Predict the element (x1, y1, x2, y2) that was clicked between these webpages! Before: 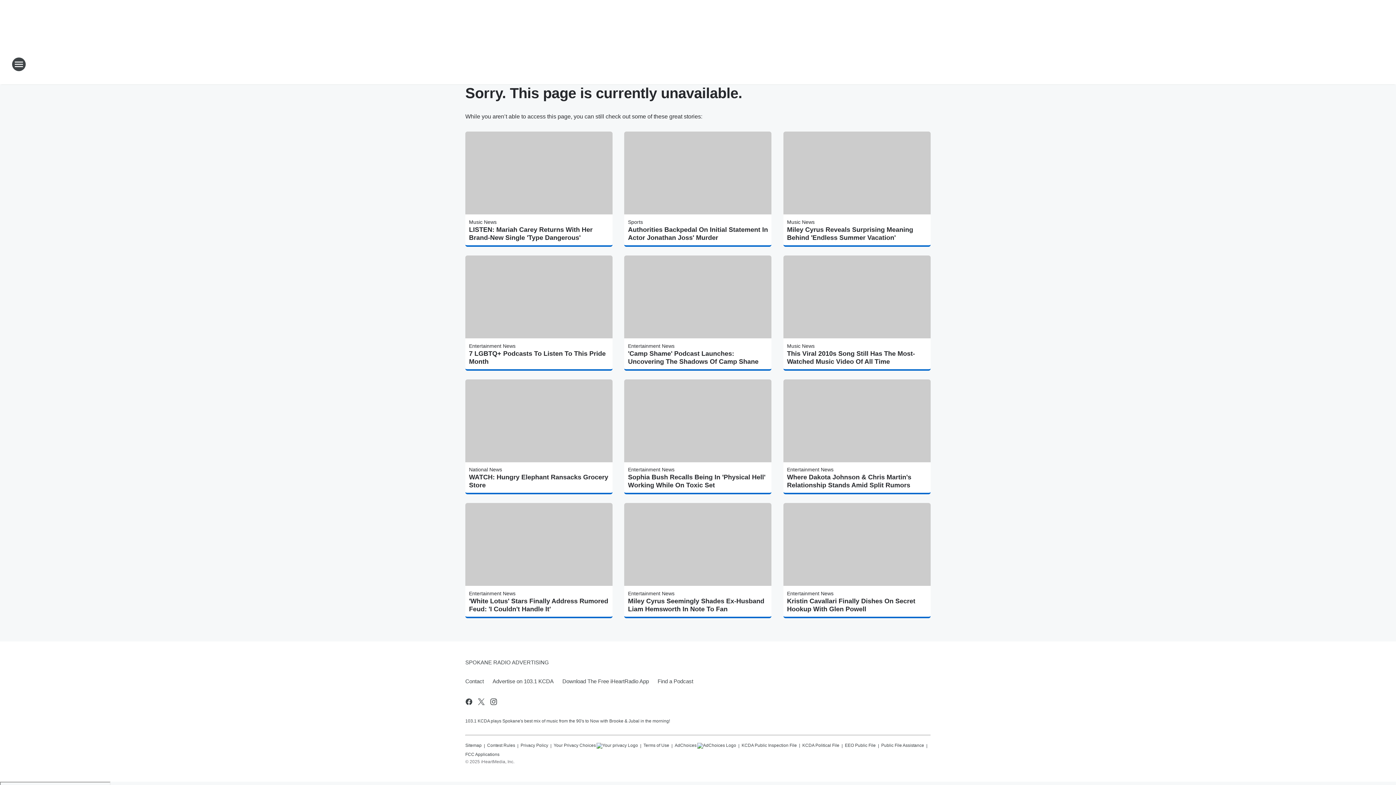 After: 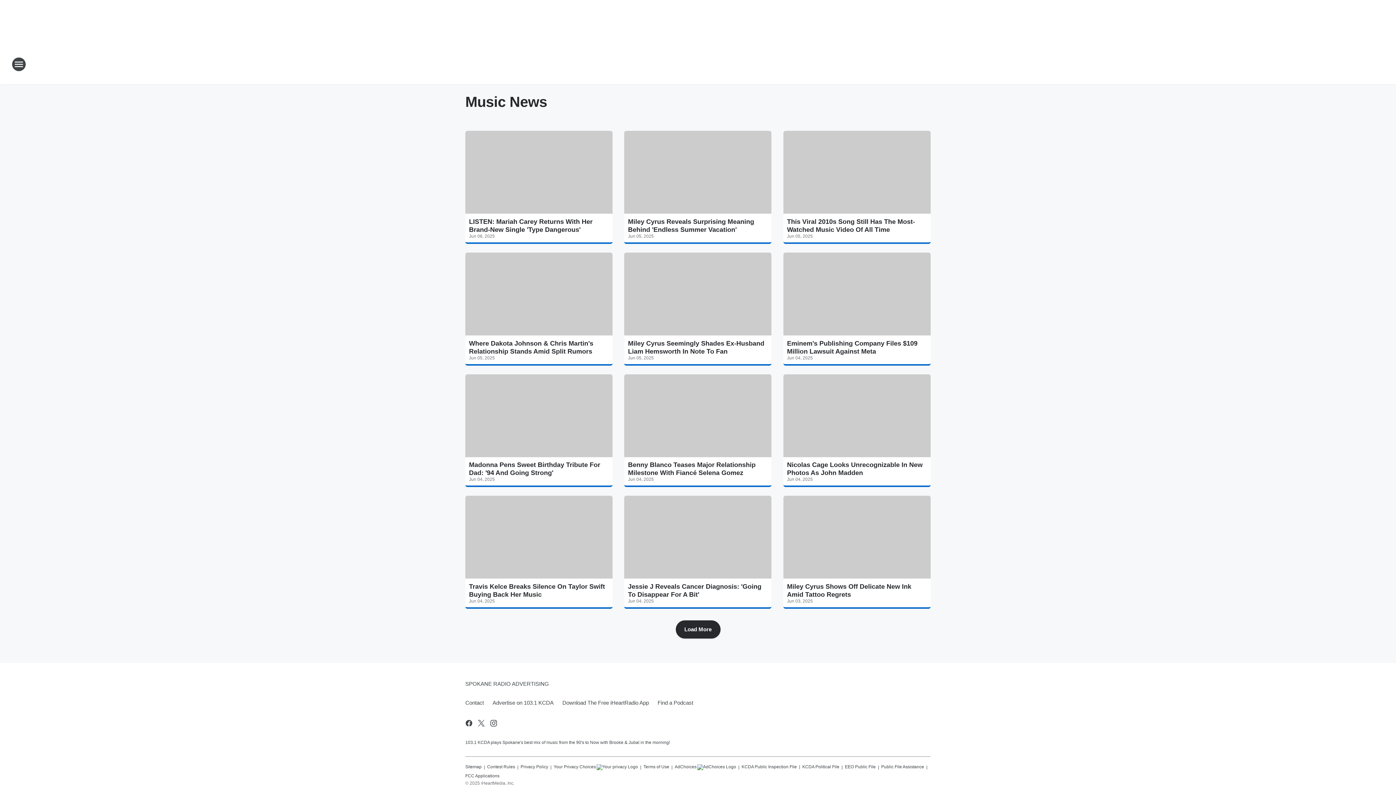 Action: bbox: (787, 343, 814, 348) label: Music News